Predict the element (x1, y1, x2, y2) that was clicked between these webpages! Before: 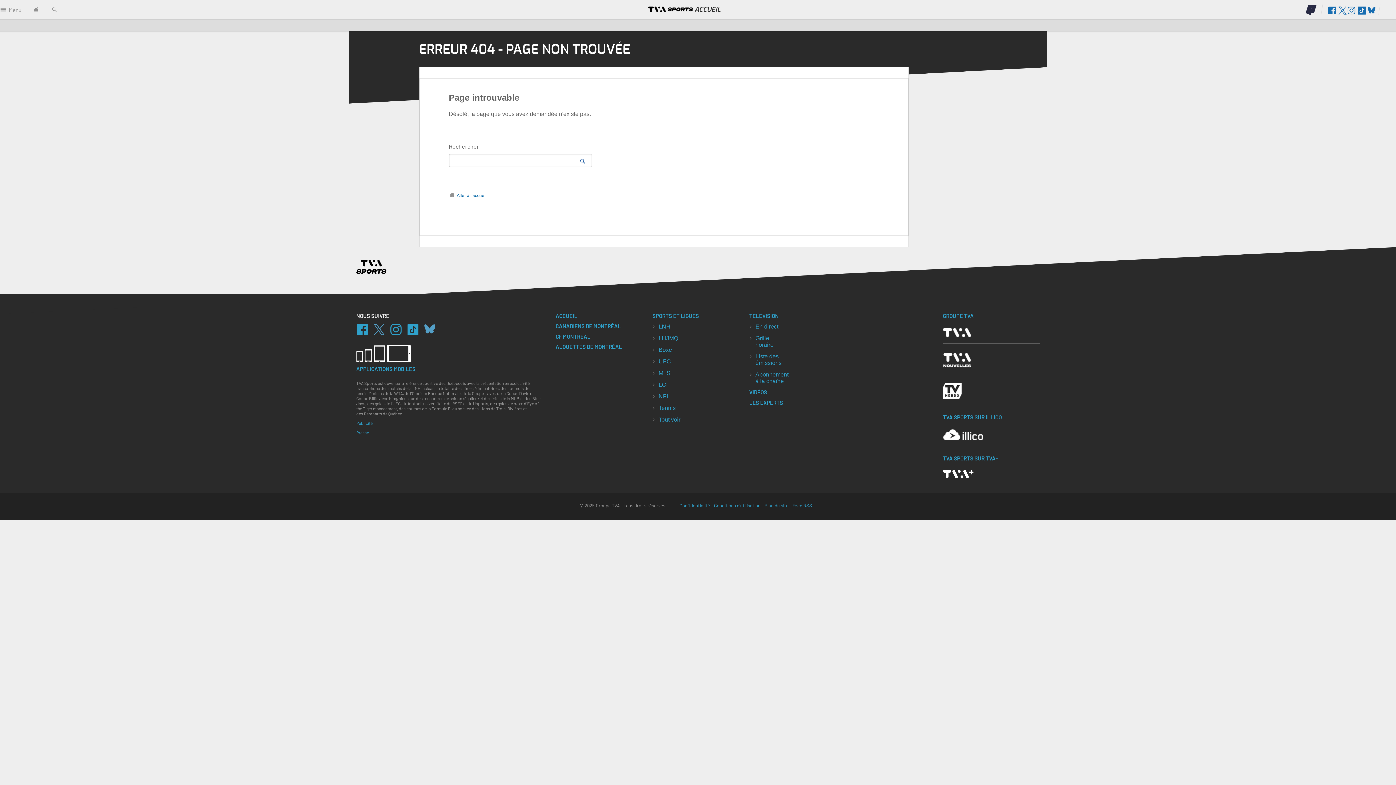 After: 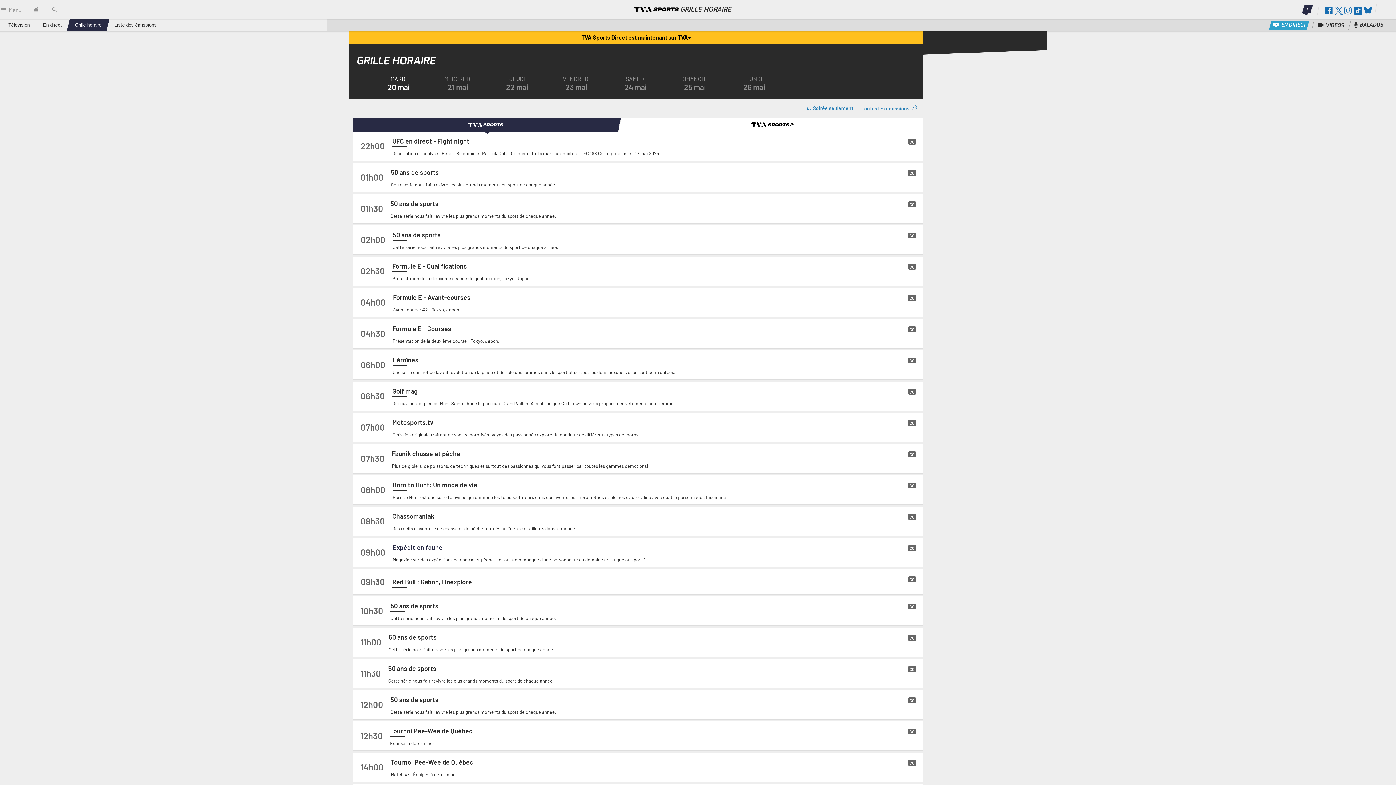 Action: bbox: (755, 335, 784, 352) label: Grille horaire